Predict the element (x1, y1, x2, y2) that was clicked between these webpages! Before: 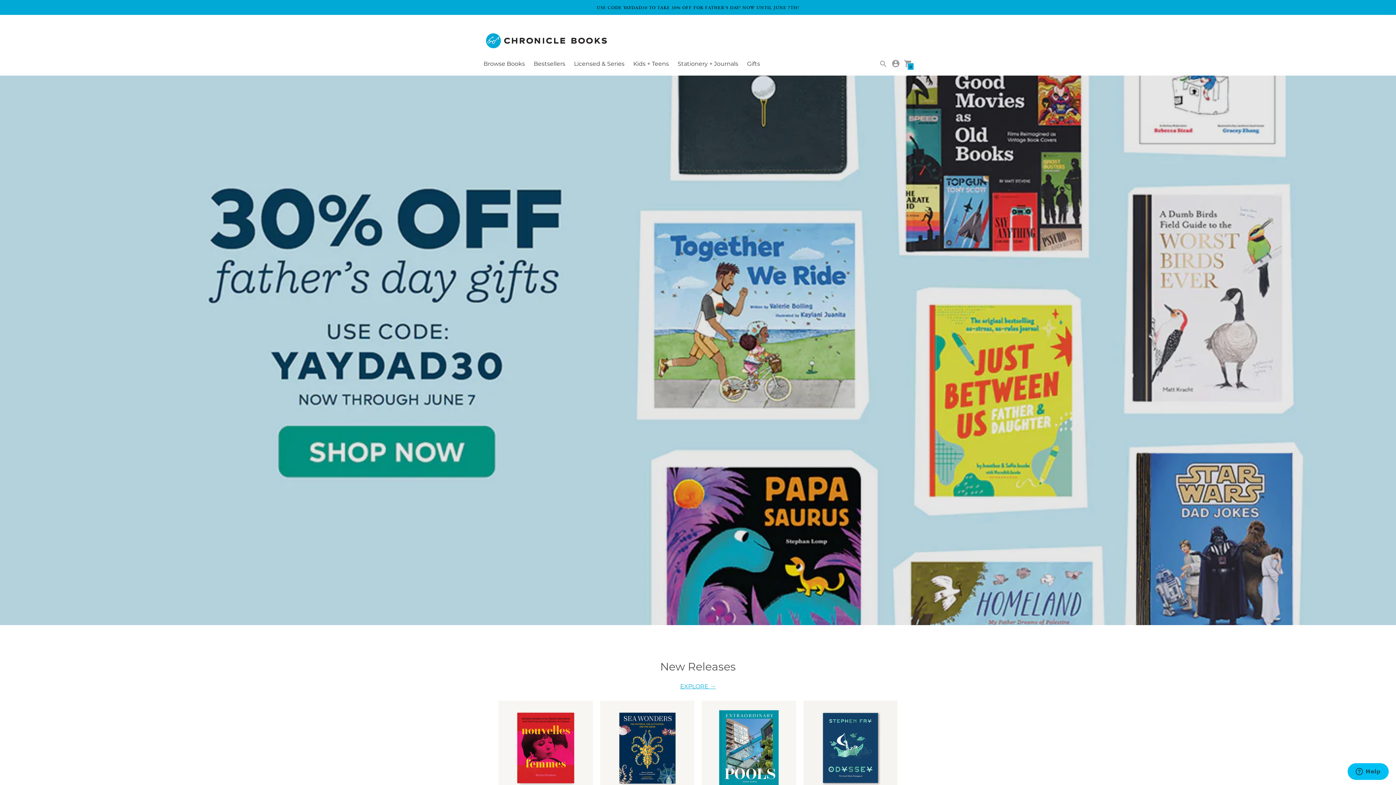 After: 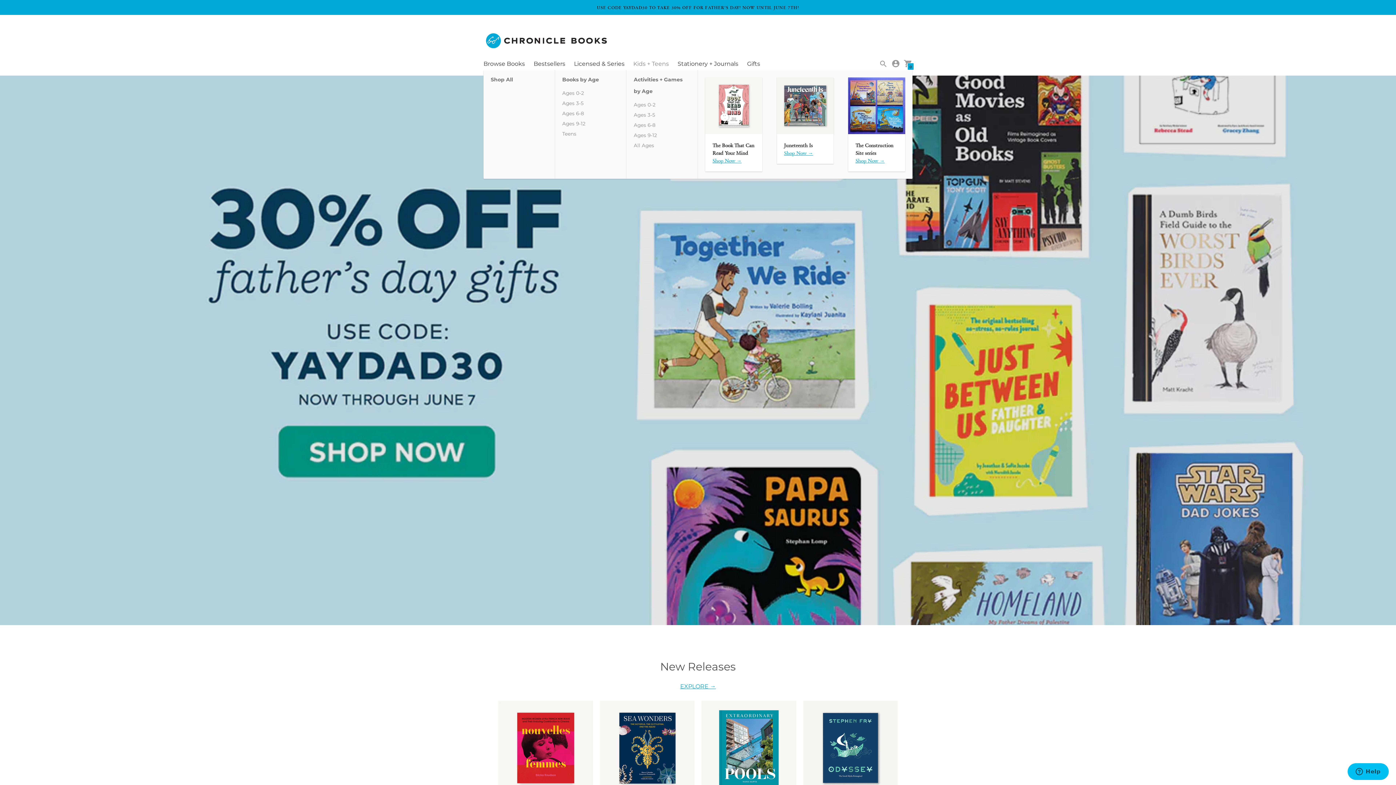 Action: bbox: (633, 59, 669, 68) label: Kids + Teens